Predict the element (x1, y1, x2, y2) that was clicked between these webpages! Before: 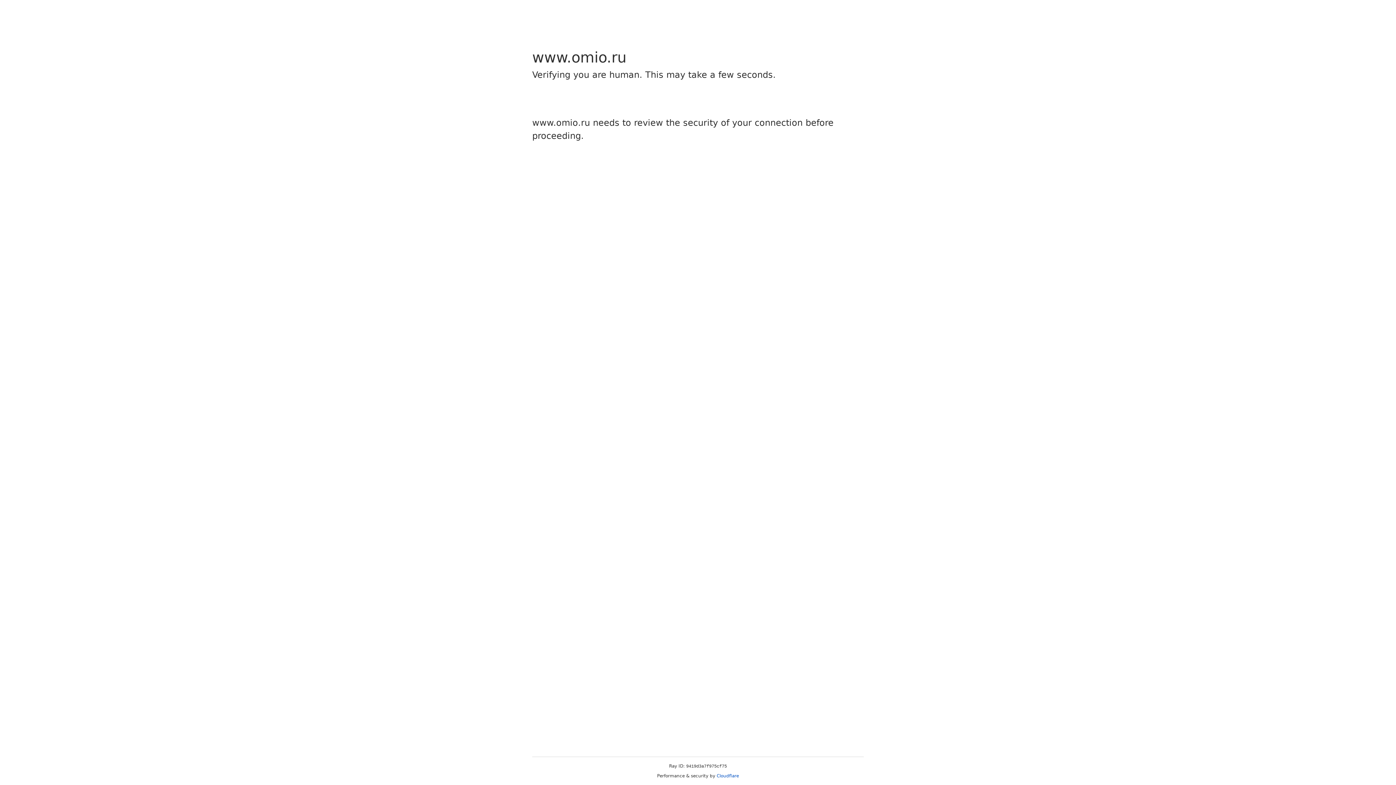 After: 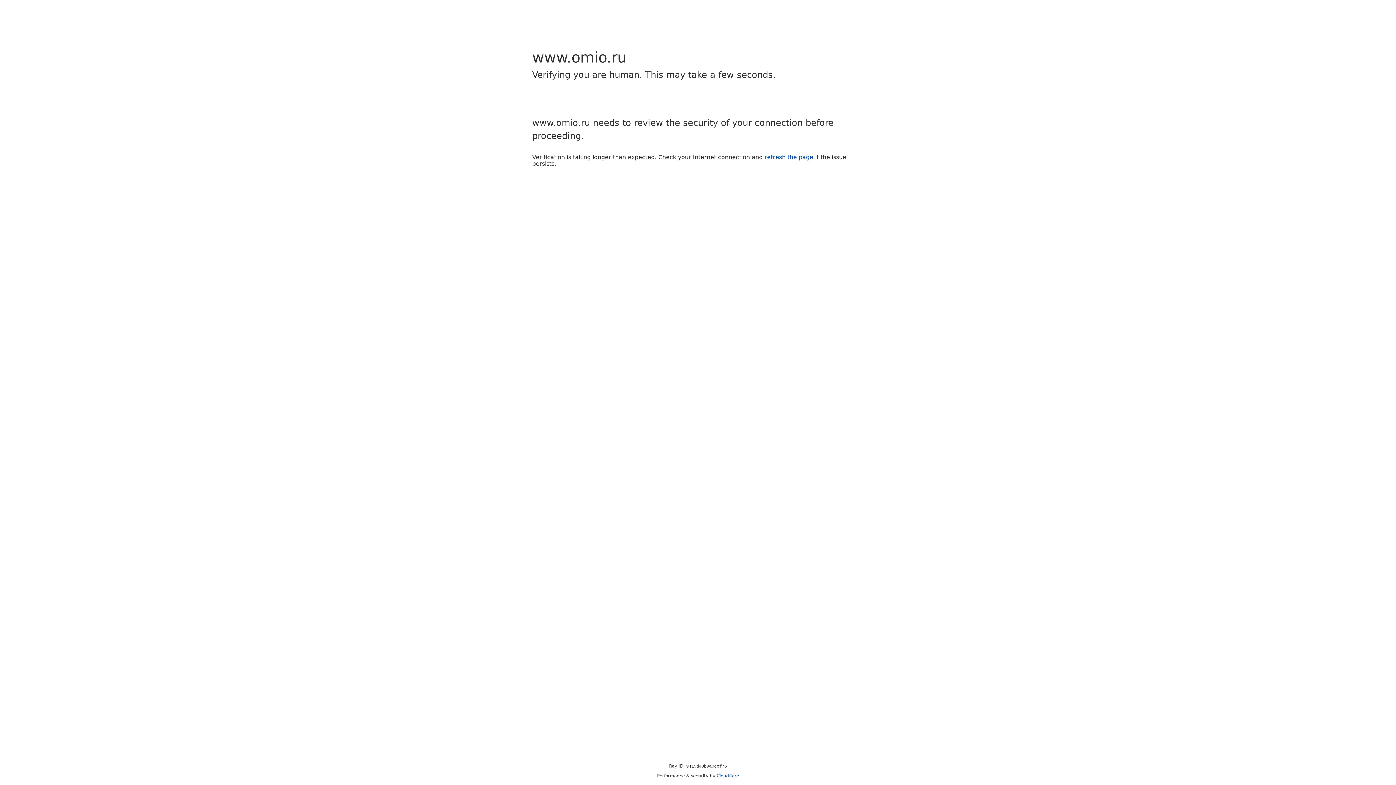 Action: bbox: (716, 773, 739, 778) label: Cloudflare